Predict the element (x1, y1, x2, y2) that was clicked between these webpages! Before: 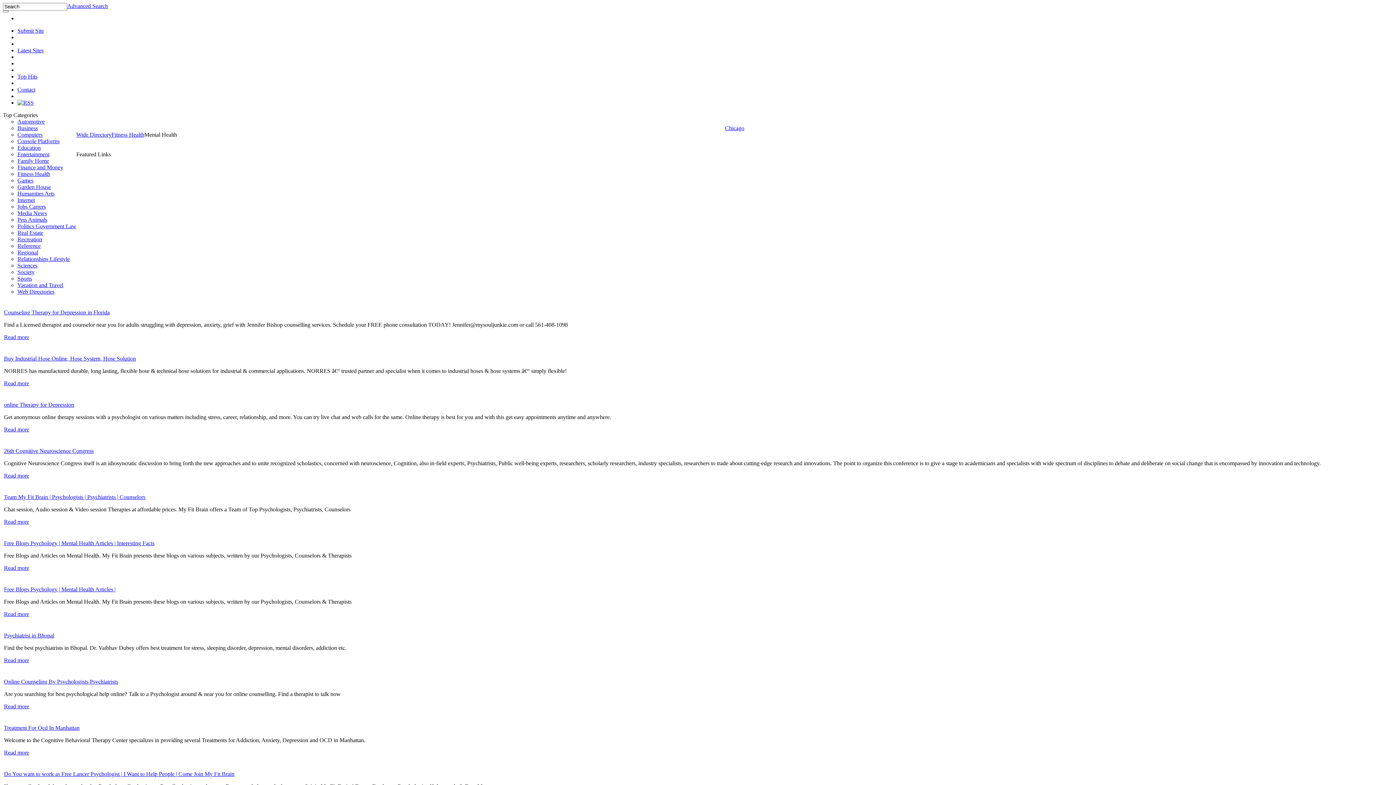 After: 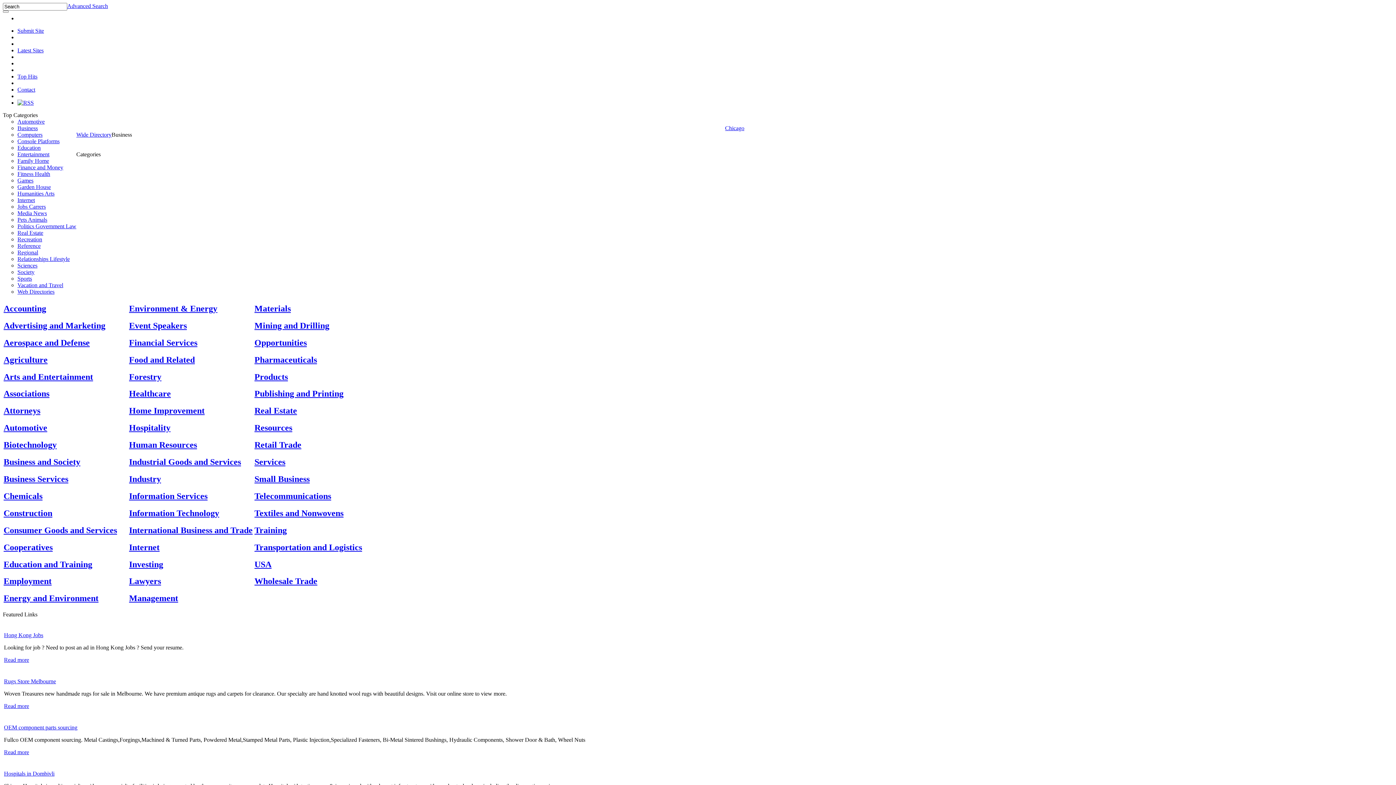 Action: label: Business bbox: (17, 125, 37, 131)